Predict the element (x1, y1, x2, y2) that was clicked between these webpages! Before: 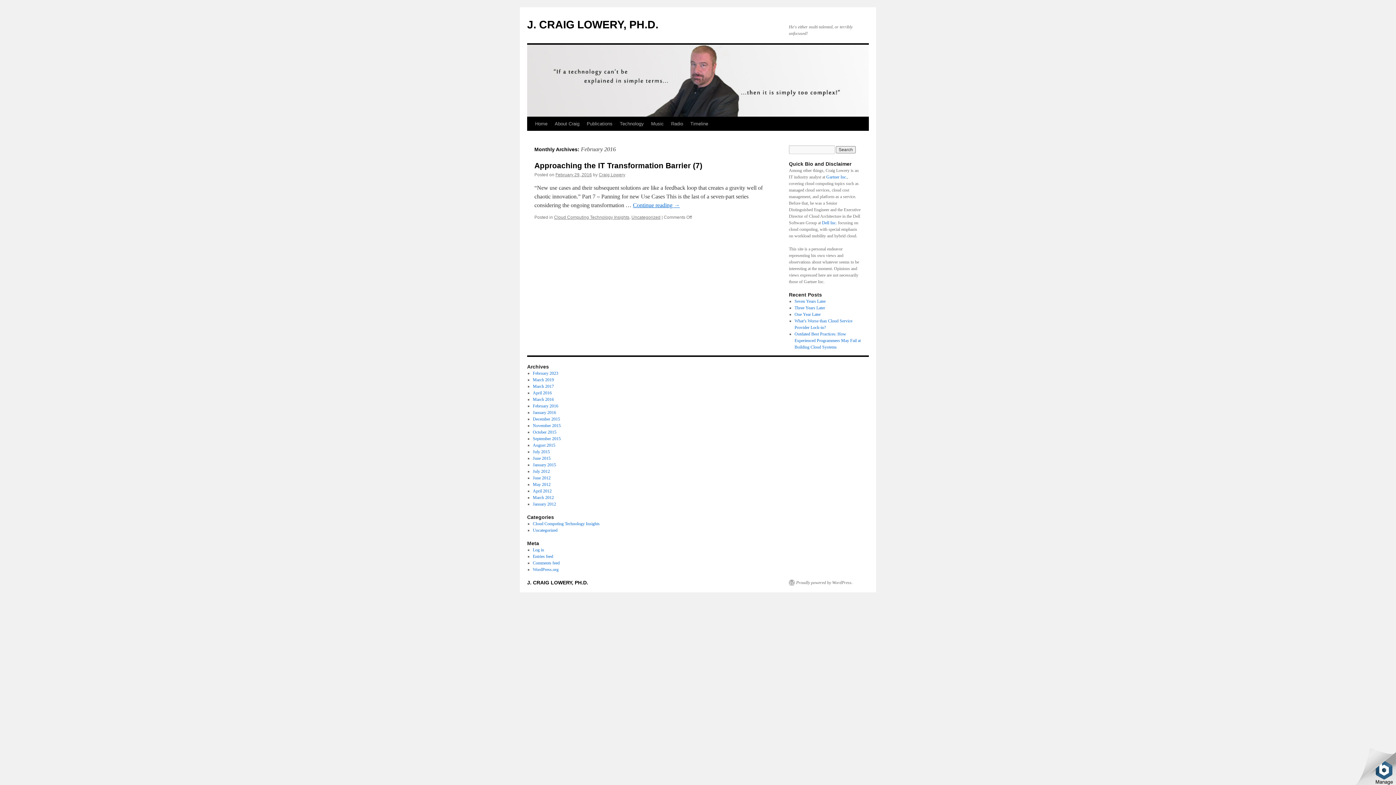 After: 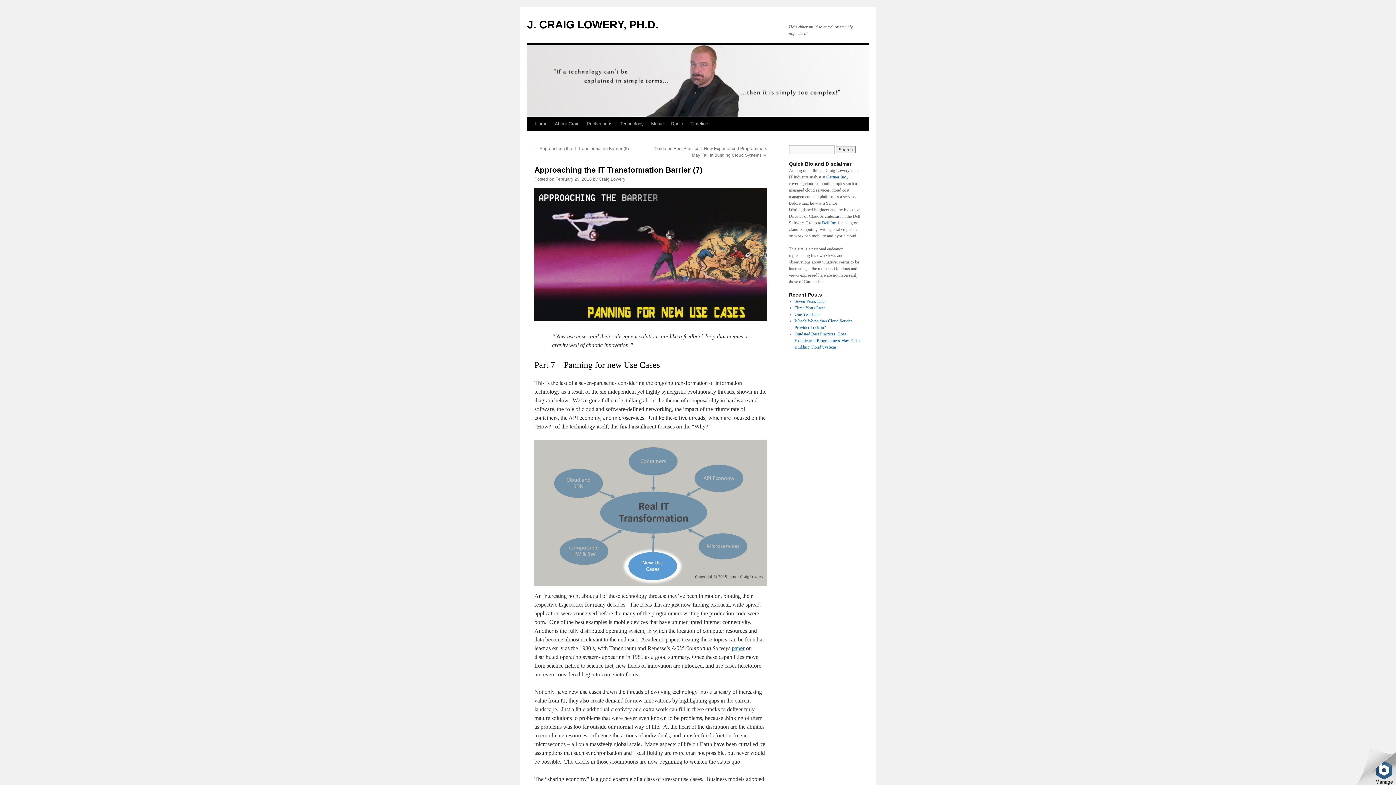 Action: label: Continue reading → bbox: (633, 202, 680, 208)